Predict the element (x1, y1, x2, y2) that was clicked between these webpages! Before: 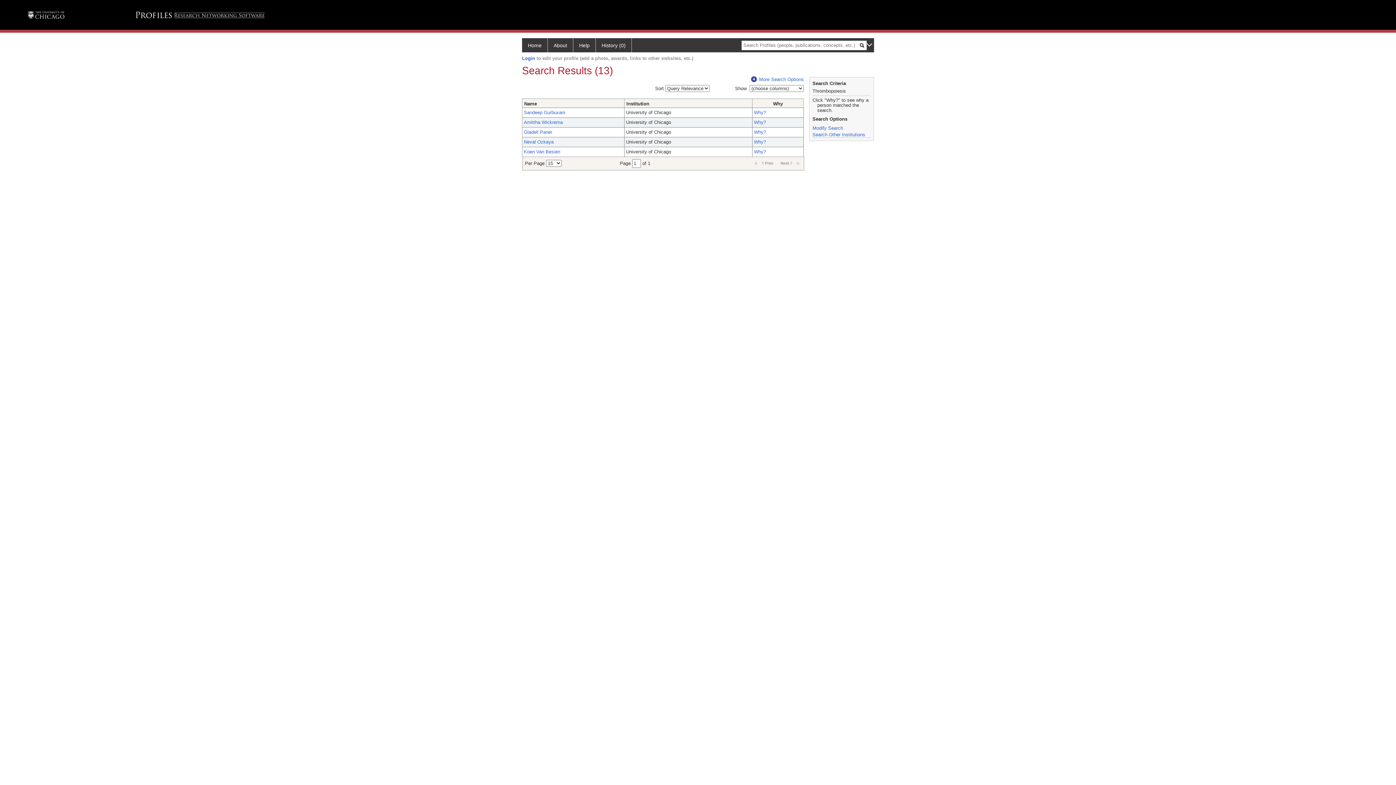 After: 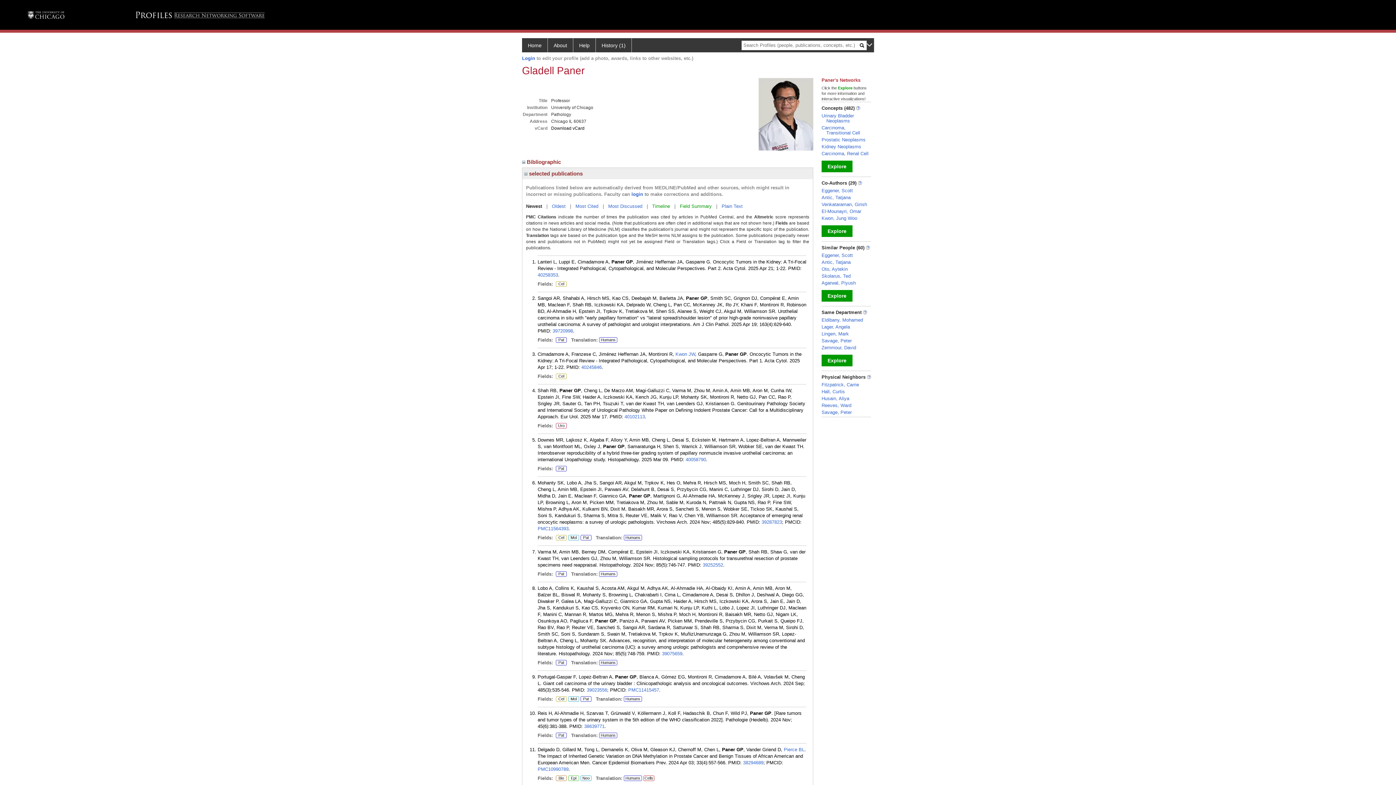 Action: bbox: (524, 129, 552, 134) label: Gladell Paner